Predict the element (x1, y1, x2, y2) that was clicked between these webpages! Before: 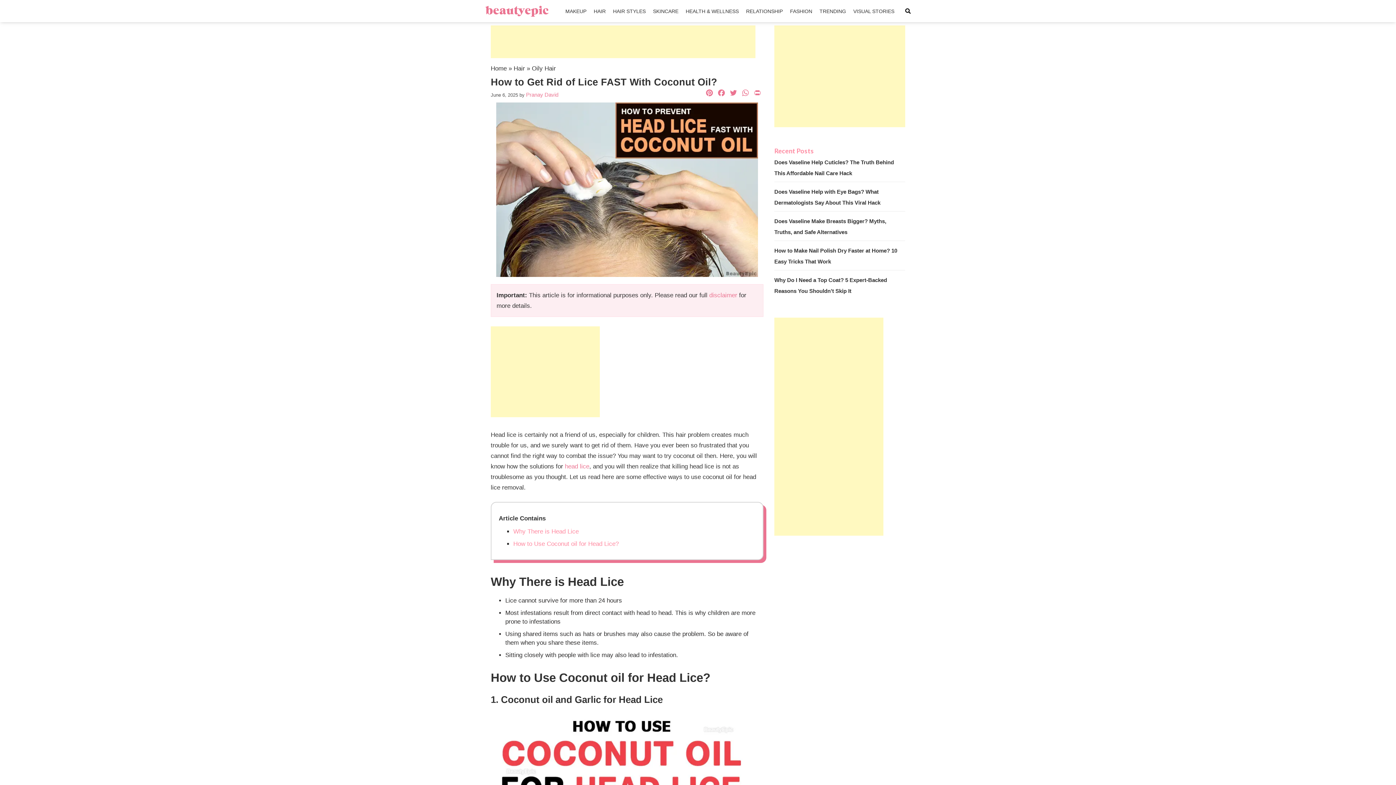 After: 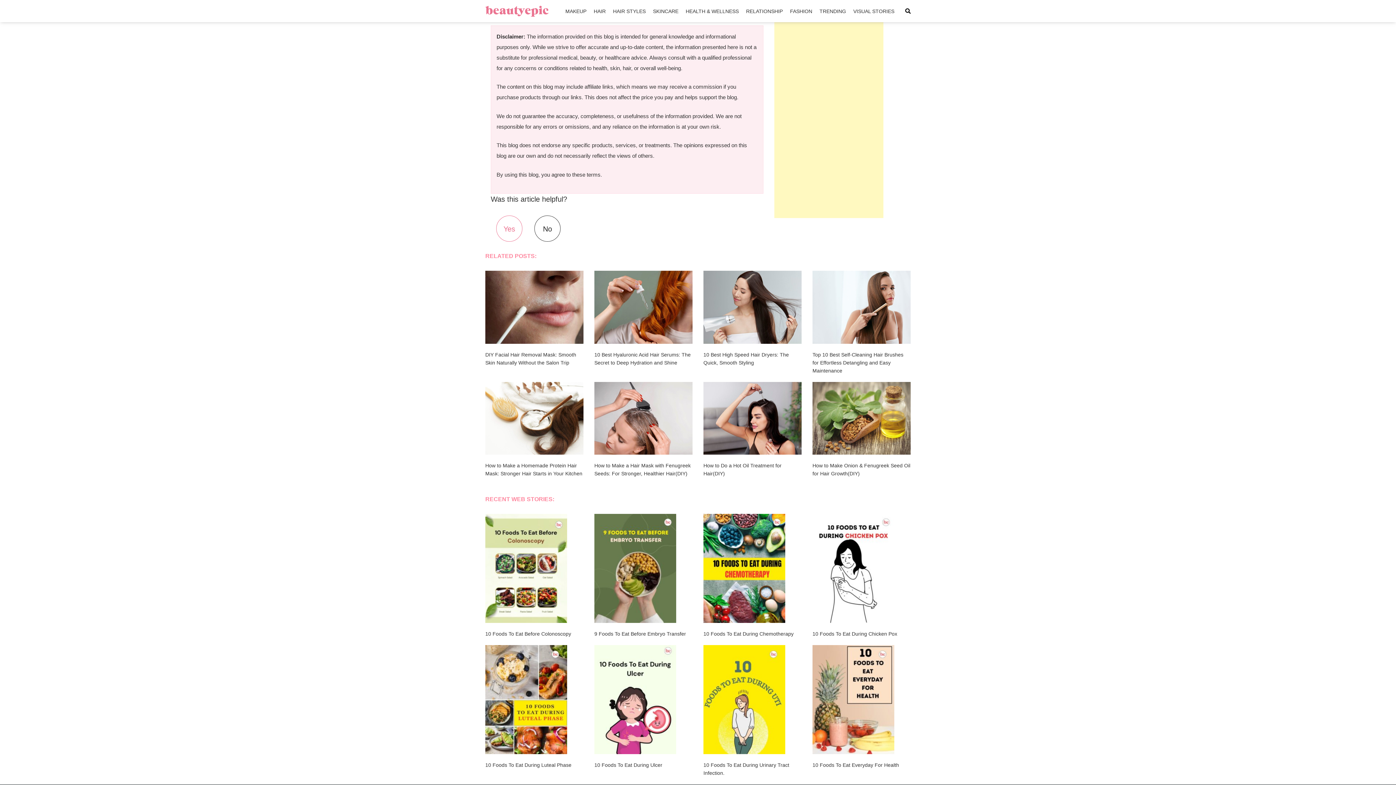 Action: bbox: (709, 292, 737, 298) label: disclaimer